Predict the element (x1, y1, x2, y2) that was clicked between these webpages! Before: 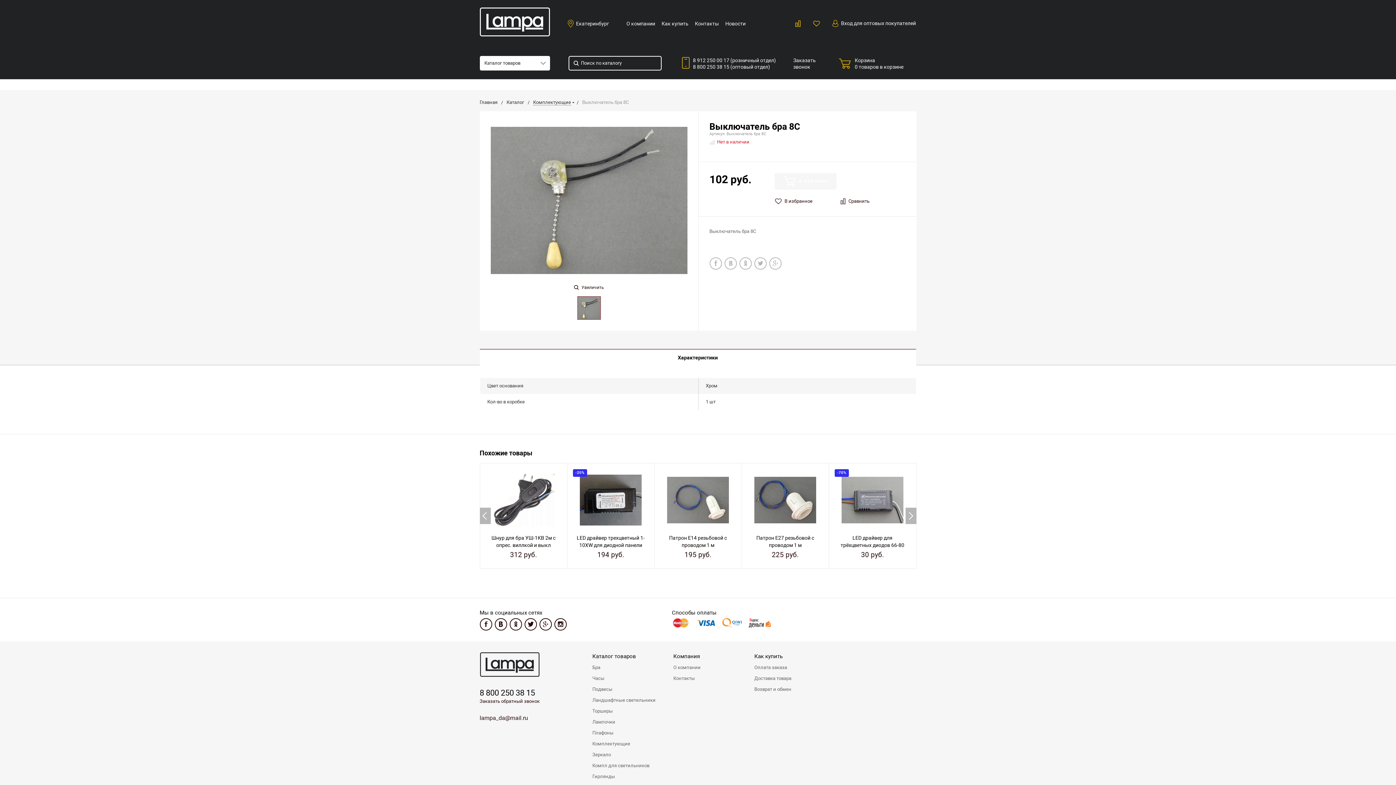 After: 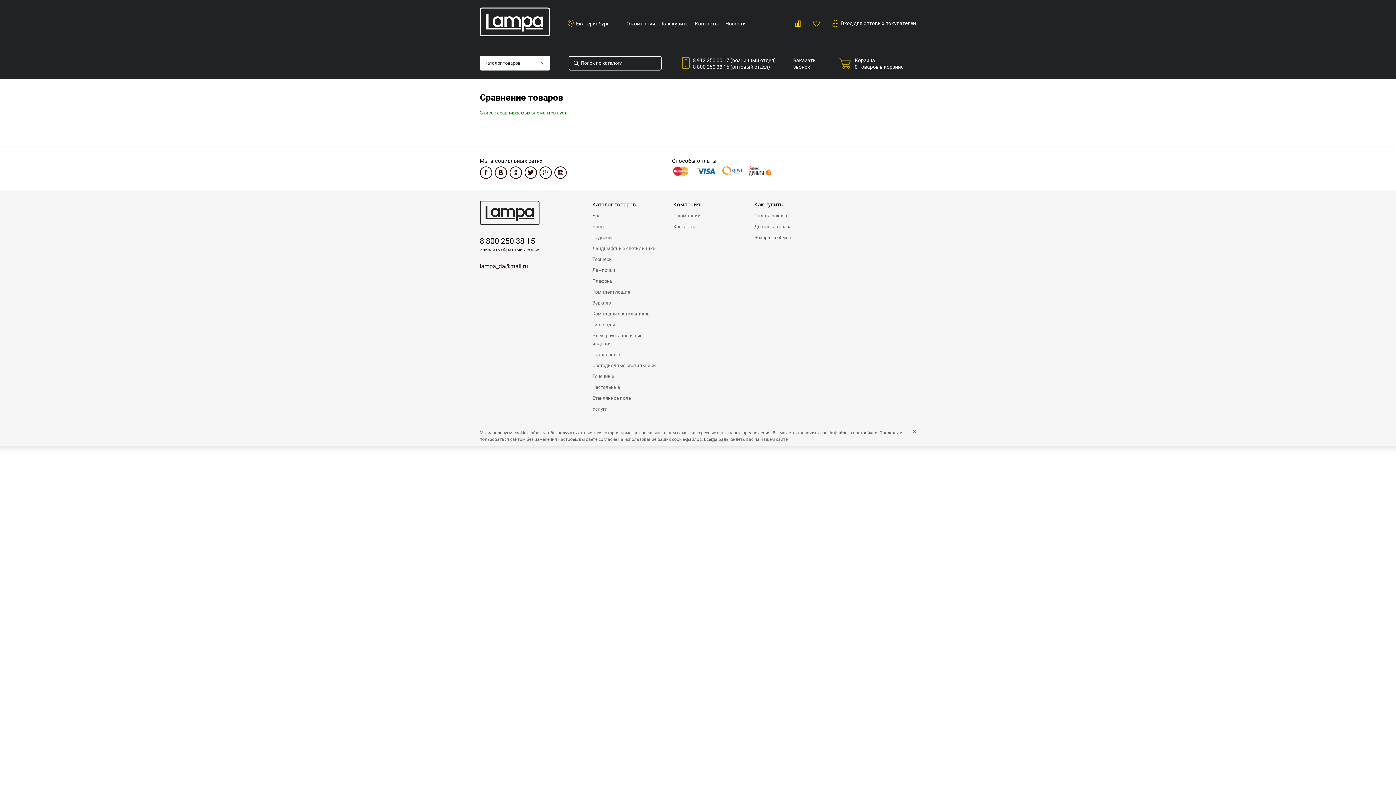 Action: bbox: (795, 16, 806, 30)